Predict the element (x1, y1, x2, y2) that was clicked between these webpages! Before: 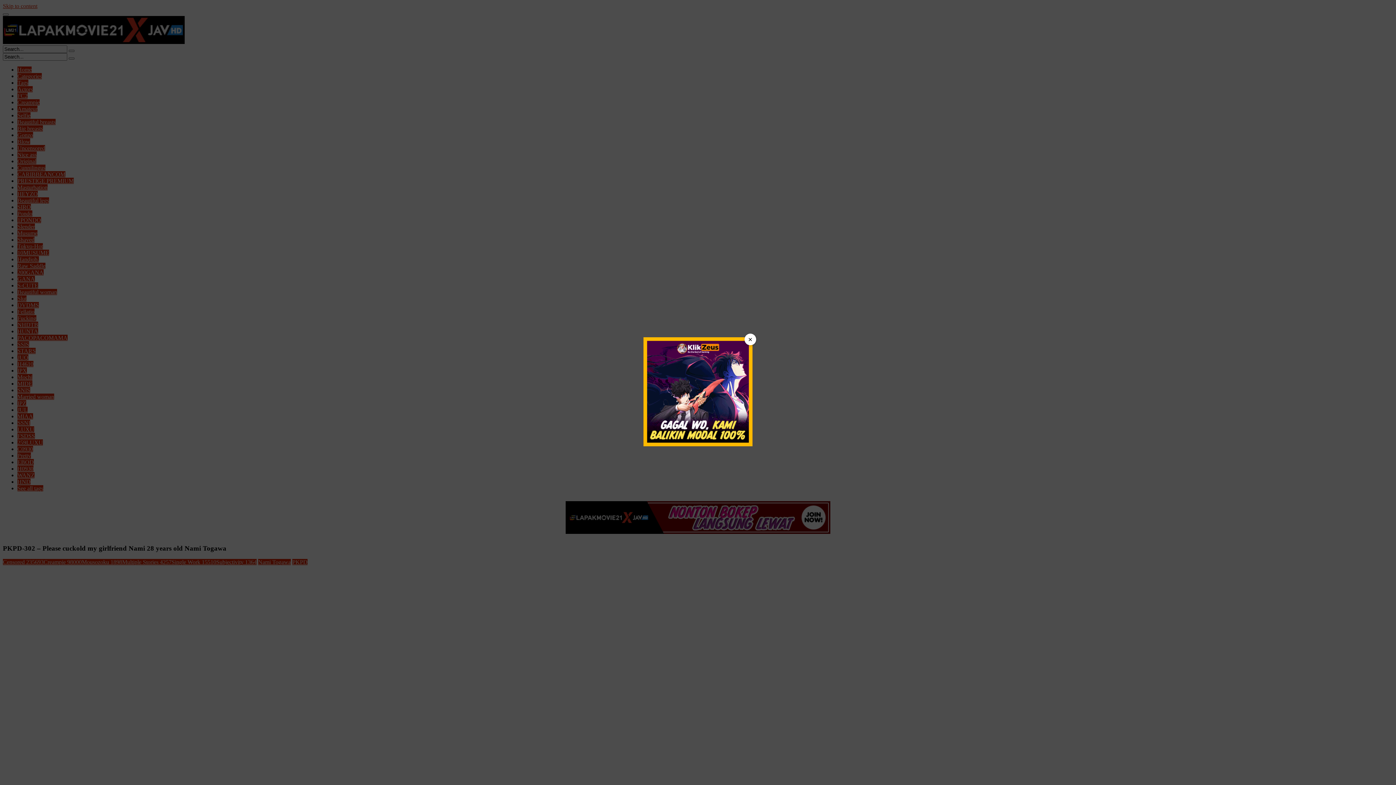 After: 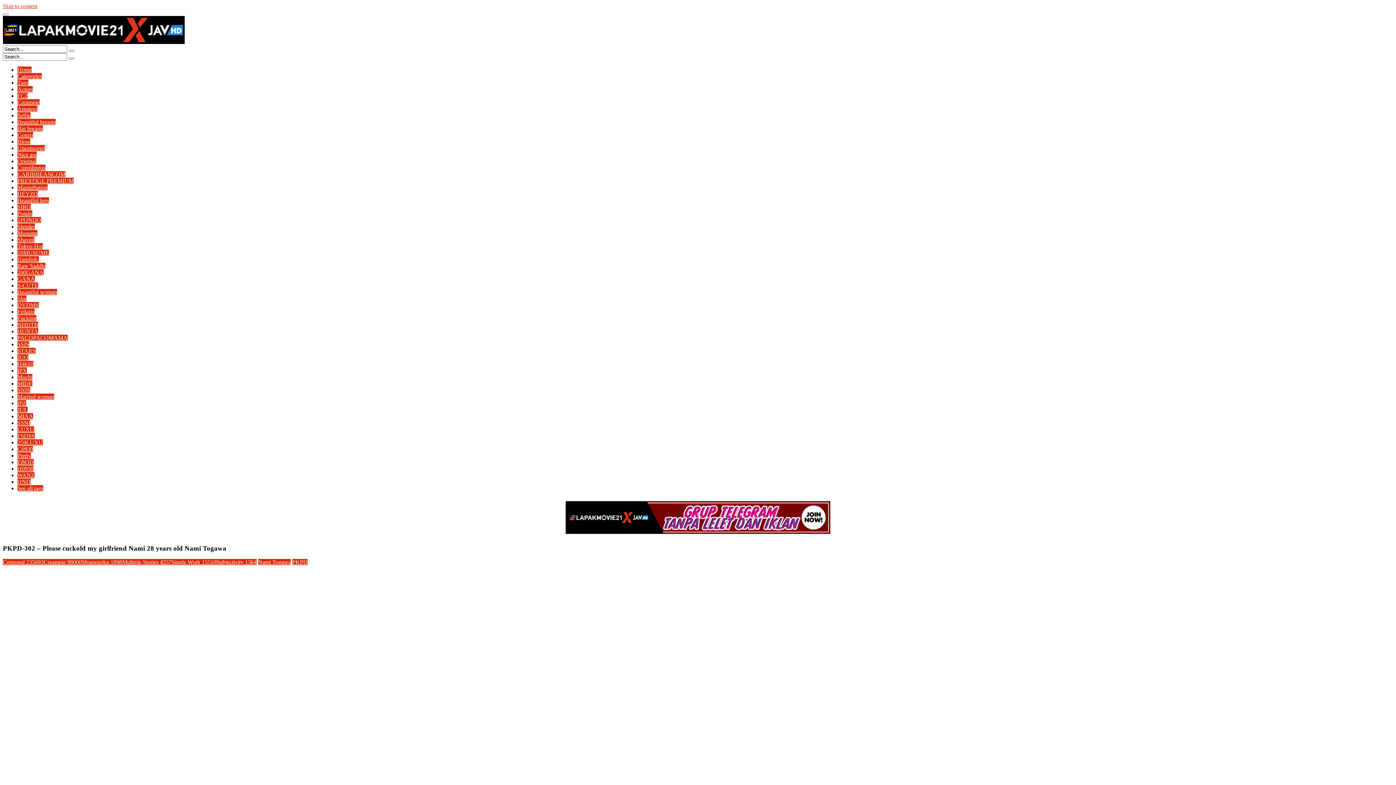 Action: bbox: (744, 333, 756, 345) label: ×